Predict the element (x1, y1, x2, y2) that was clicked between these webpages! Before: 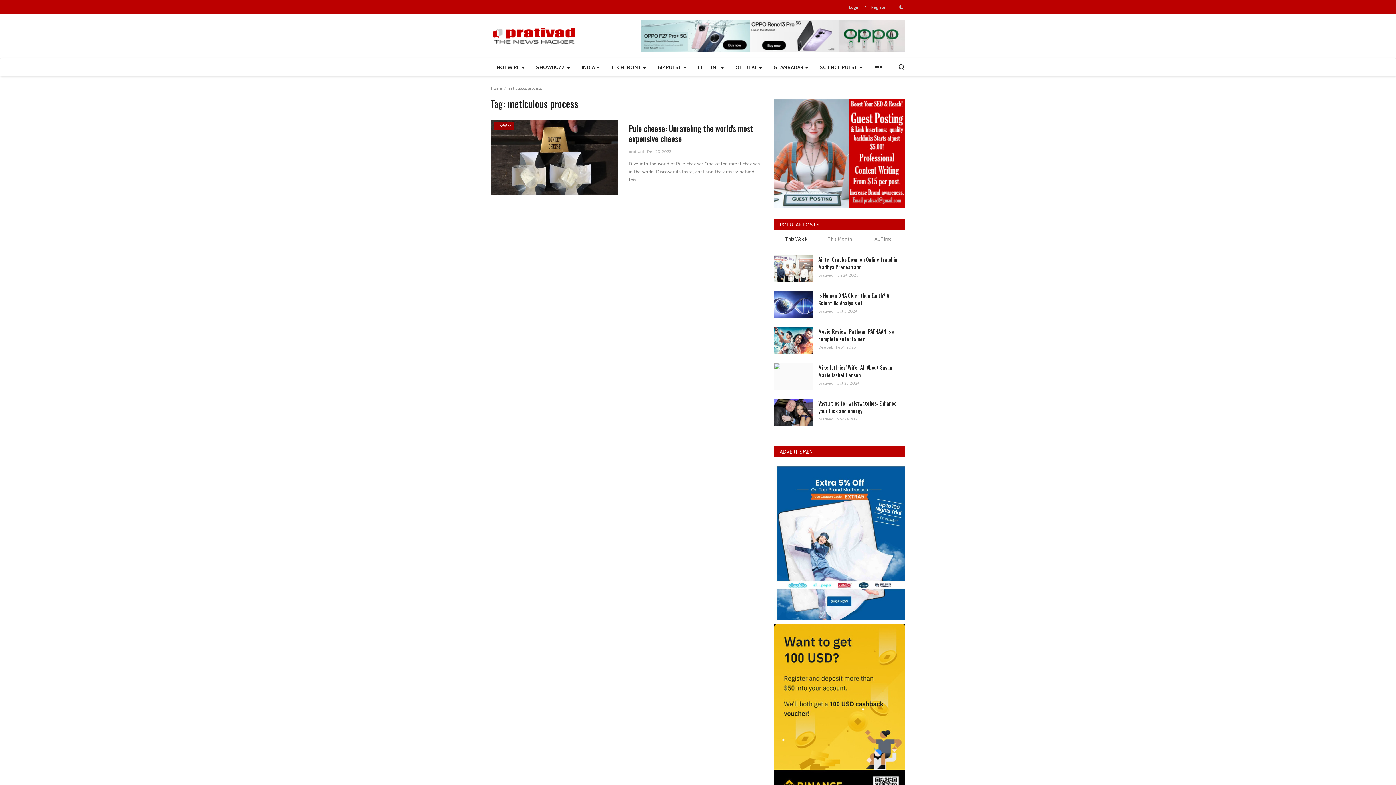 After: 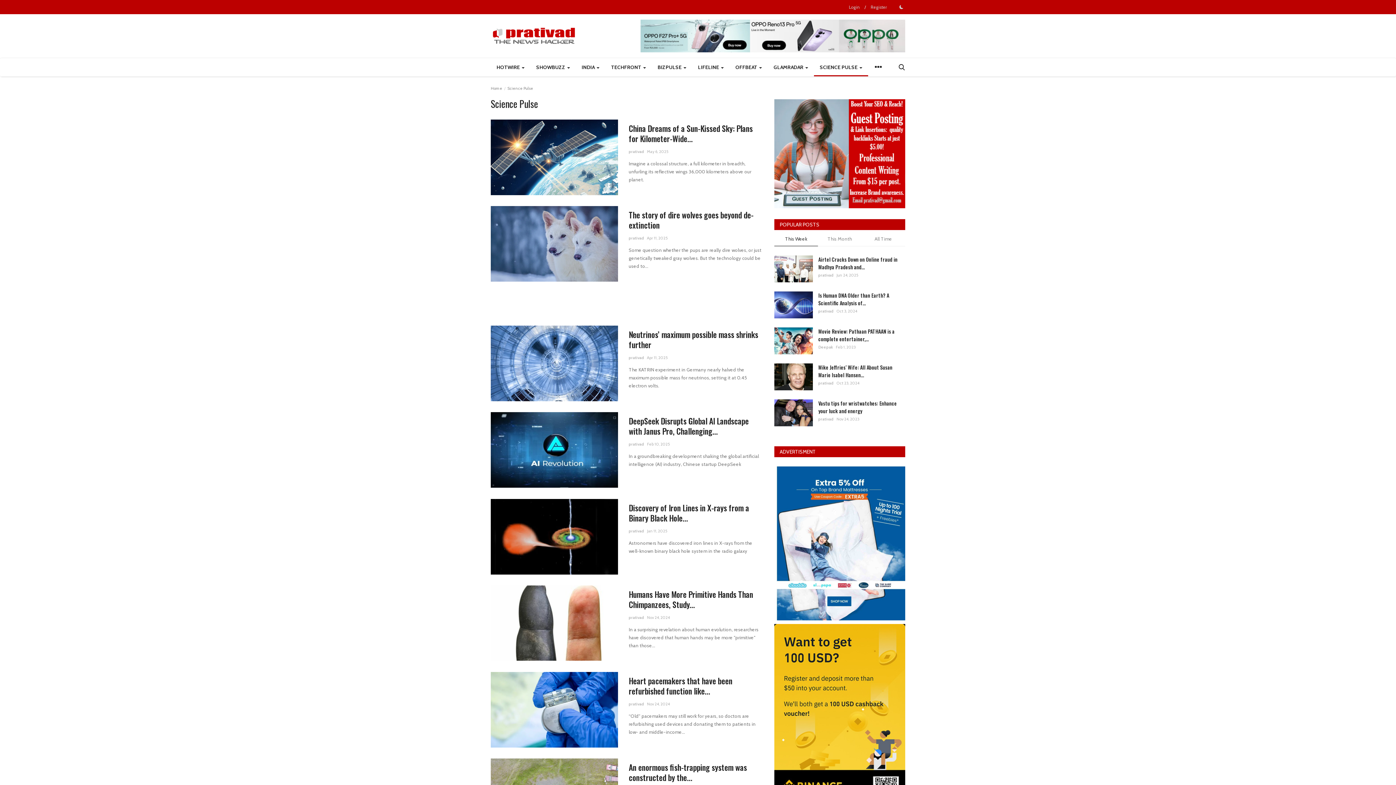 Action: bbox: (814, 58, 868, 76) label: SCIENCE PULSE 